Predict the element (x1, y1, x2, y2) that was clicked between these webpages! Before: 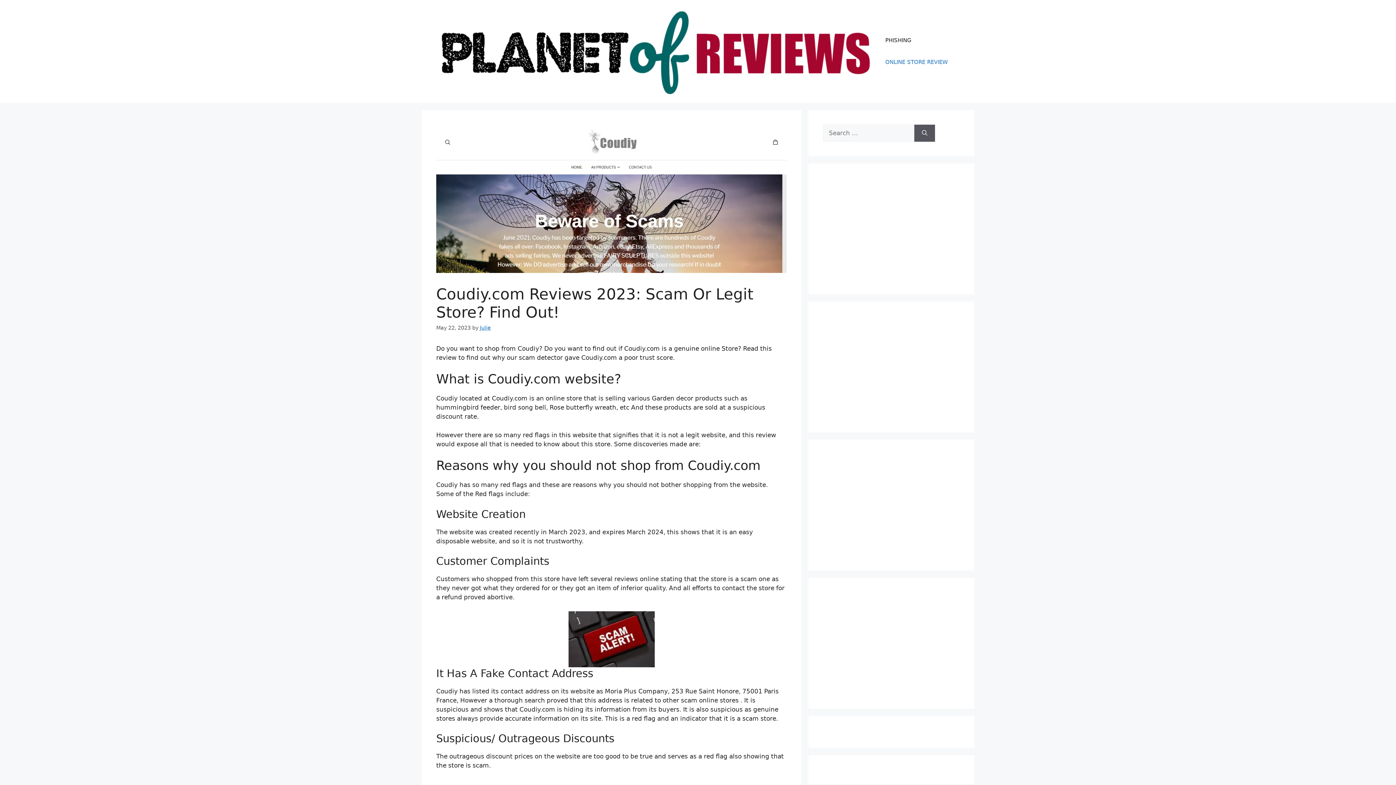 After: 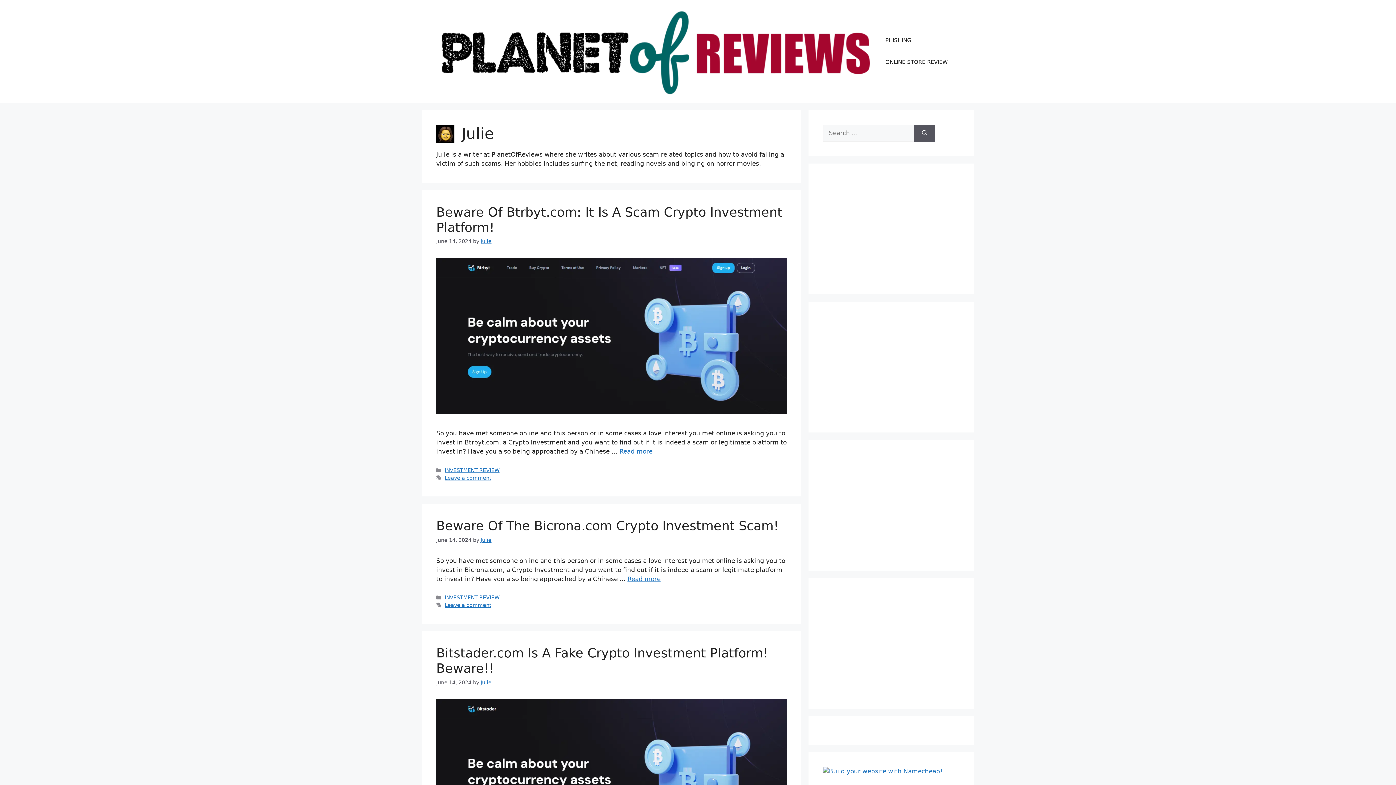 Action: bbox: (480, 325, 490, 330) label: Julie